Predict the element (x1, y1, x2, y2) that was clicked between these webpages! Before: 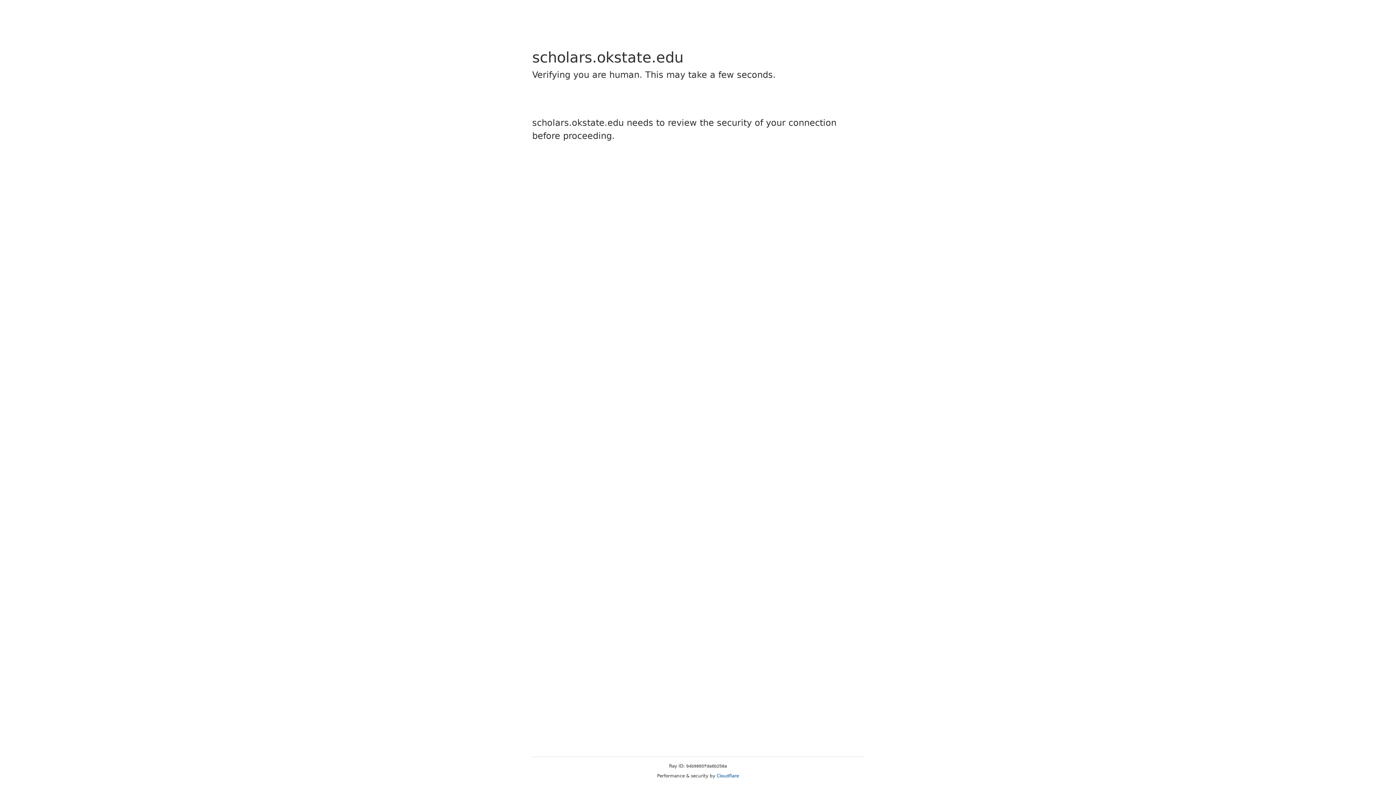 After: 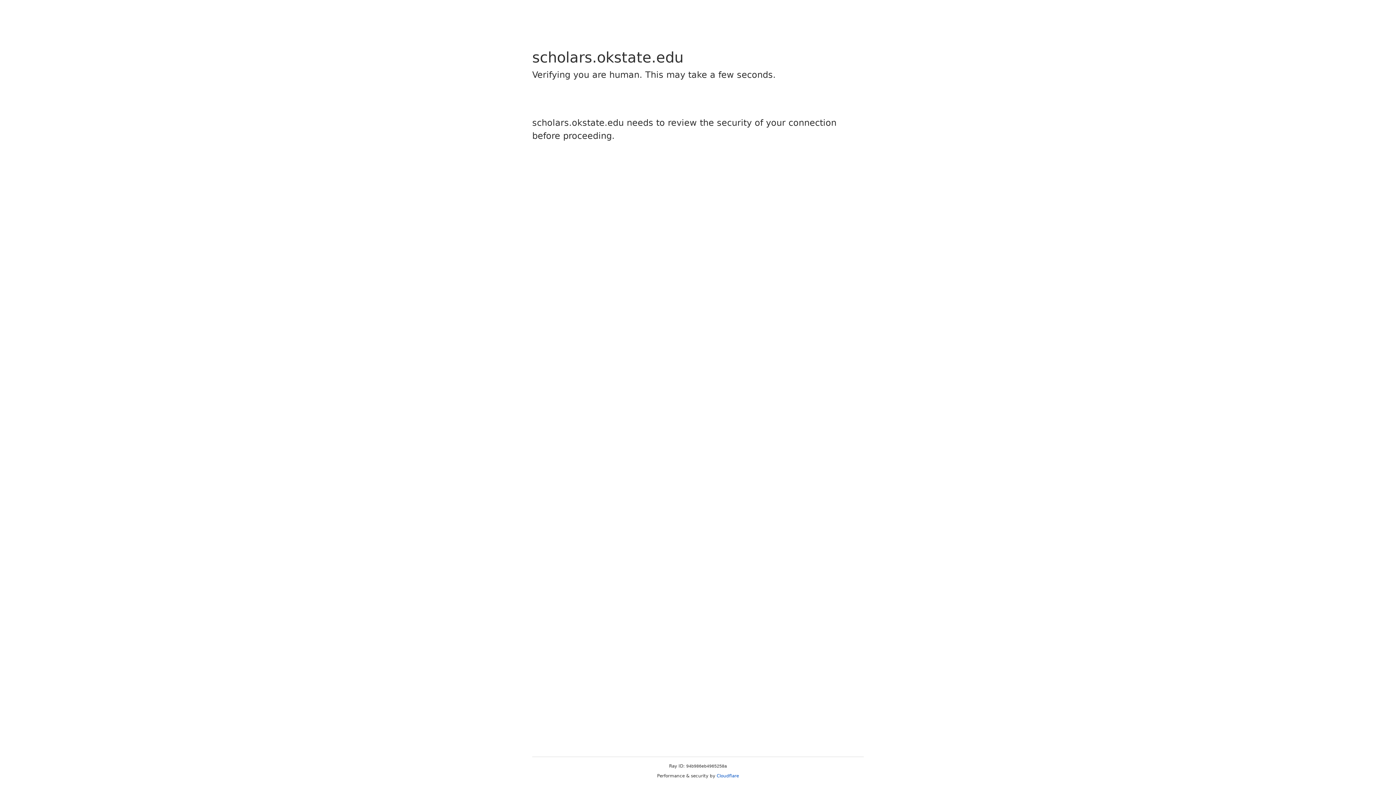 Action: label: Cloudflare bbox: (716, 773, 739, 778)